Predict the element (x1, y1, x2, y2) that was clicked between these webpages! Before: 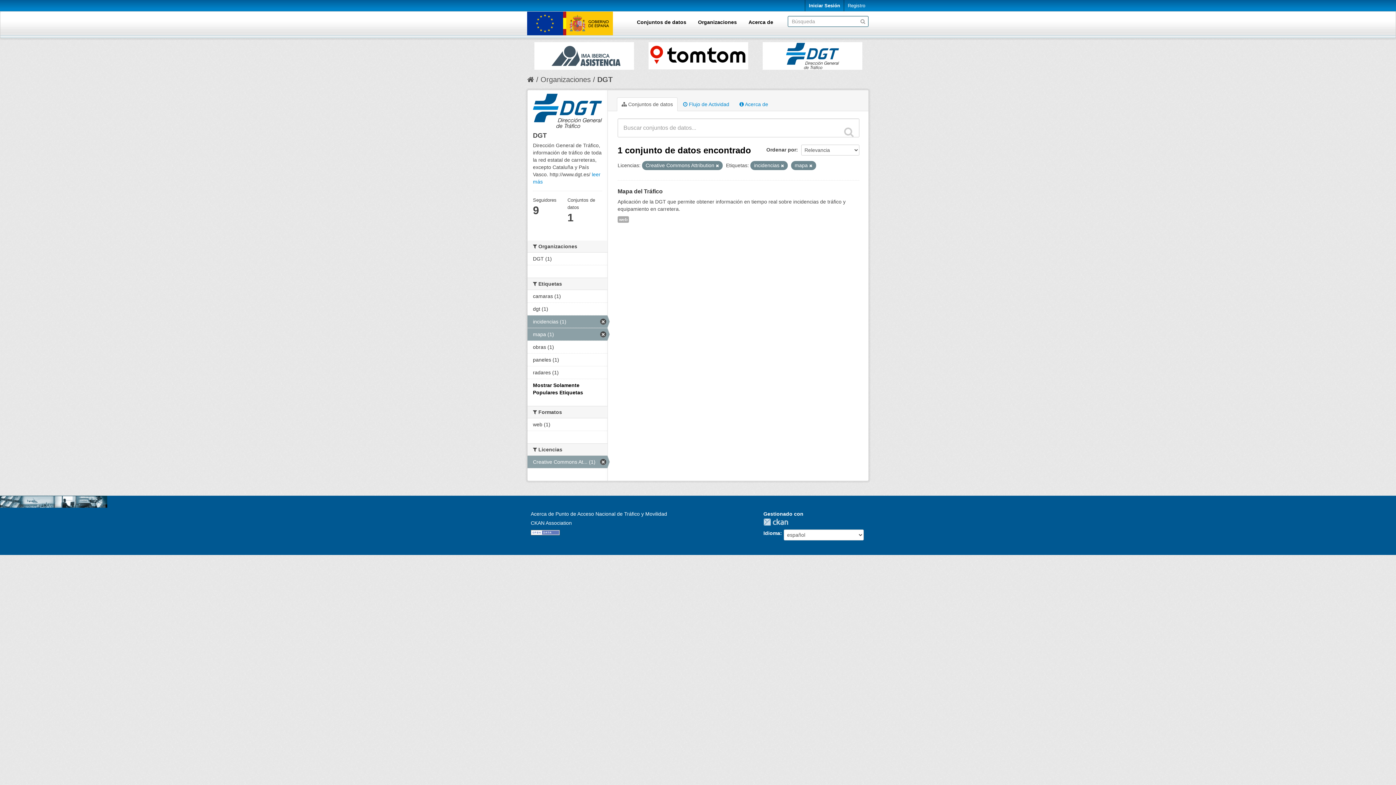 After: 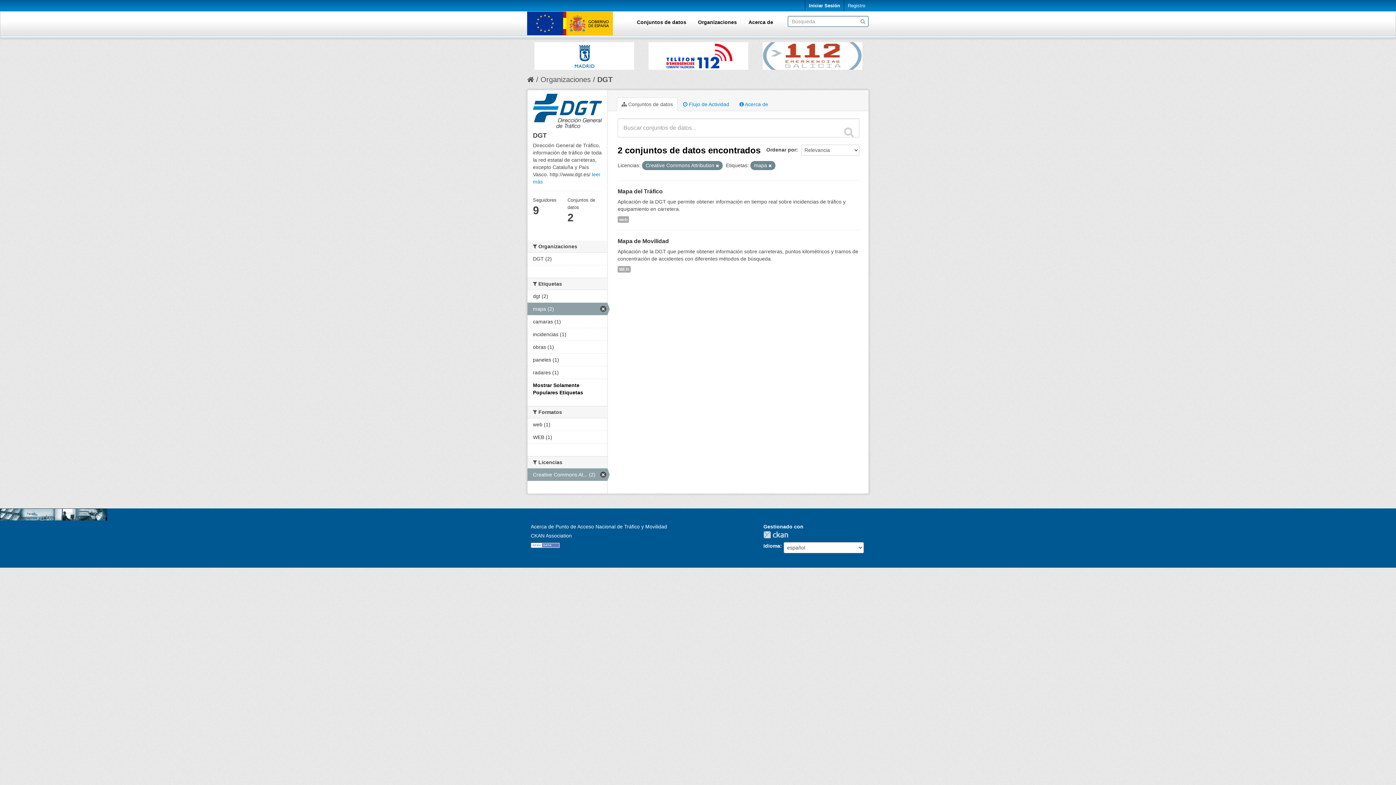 Action: bbox: (781, 163, 784, 168)